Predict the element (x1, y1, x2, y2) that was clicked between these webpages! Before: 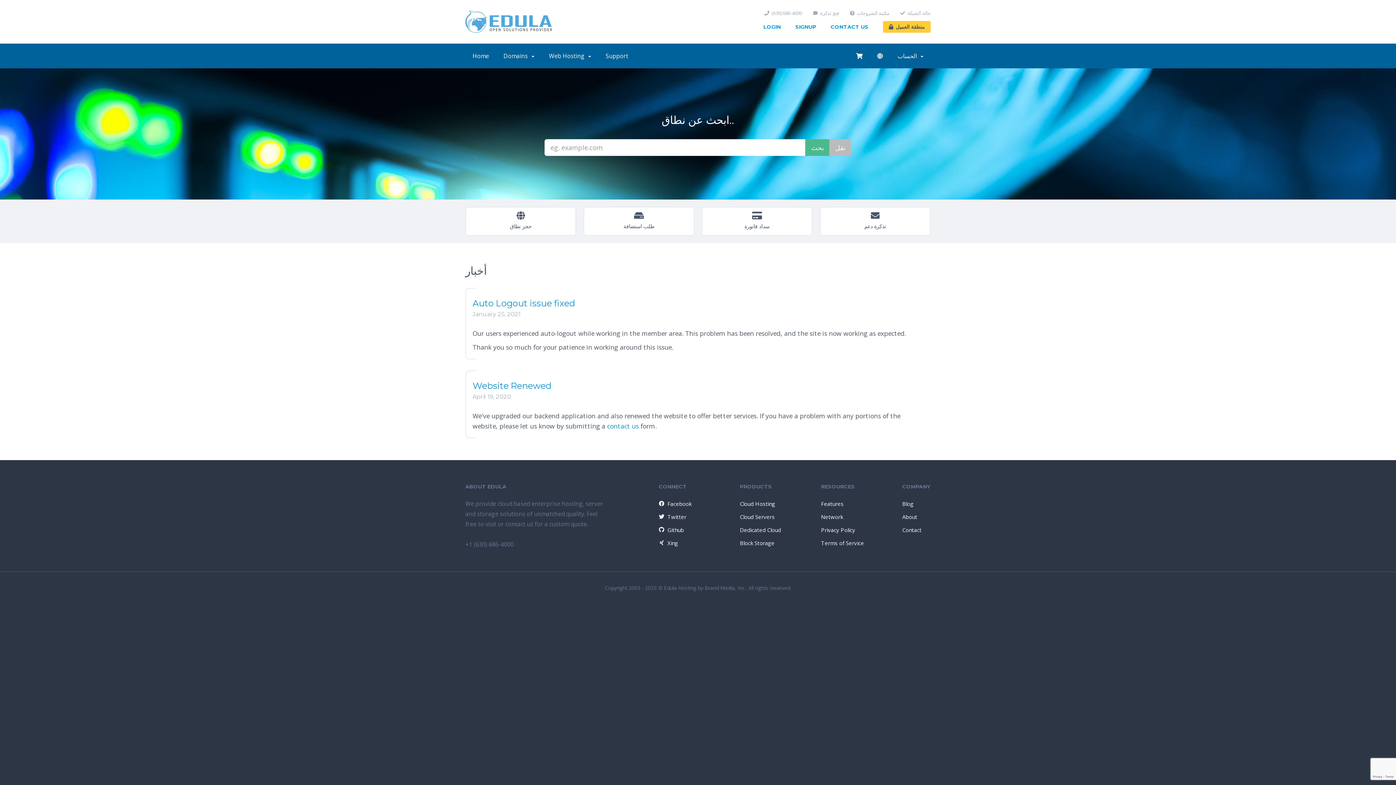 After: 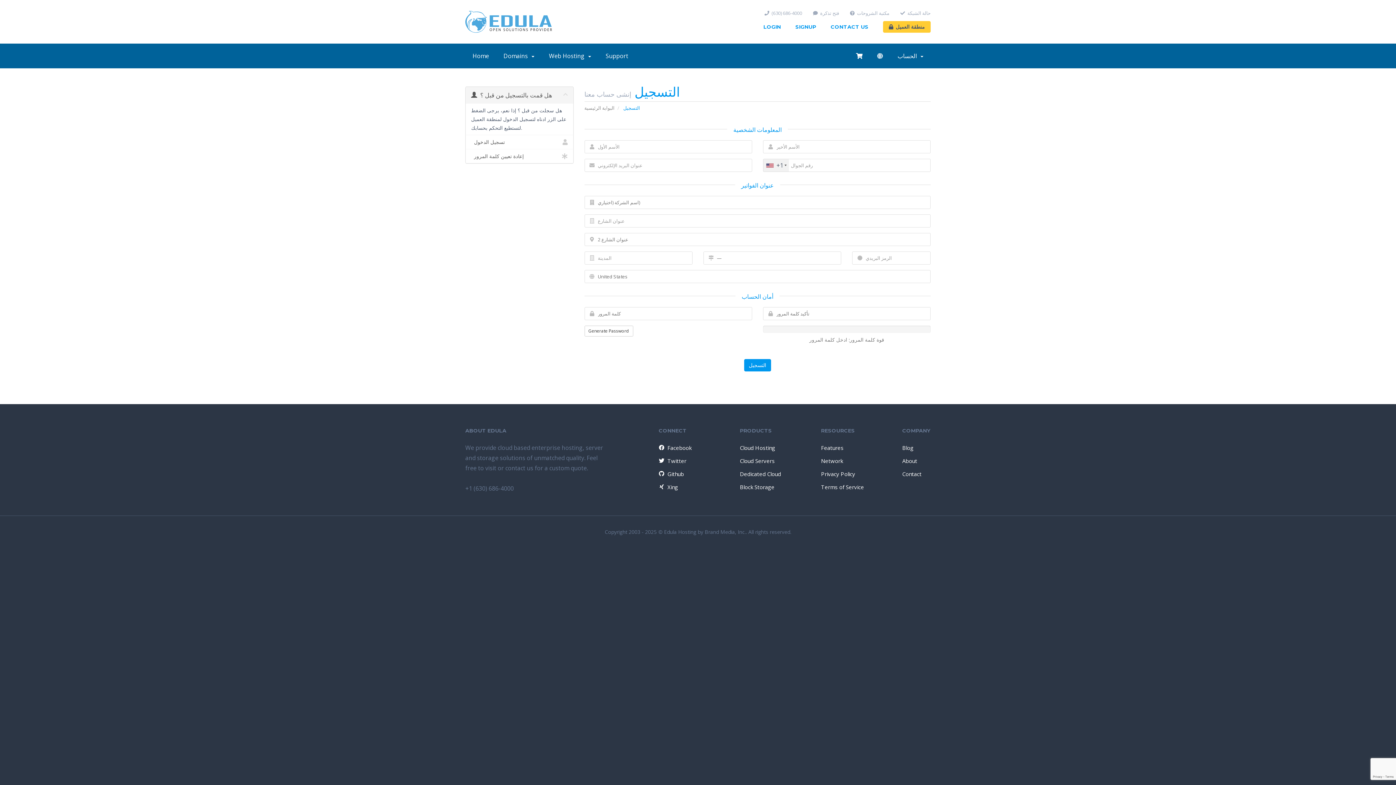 Action: bbox: (795, 21, 816, 32) label: SIGNUP